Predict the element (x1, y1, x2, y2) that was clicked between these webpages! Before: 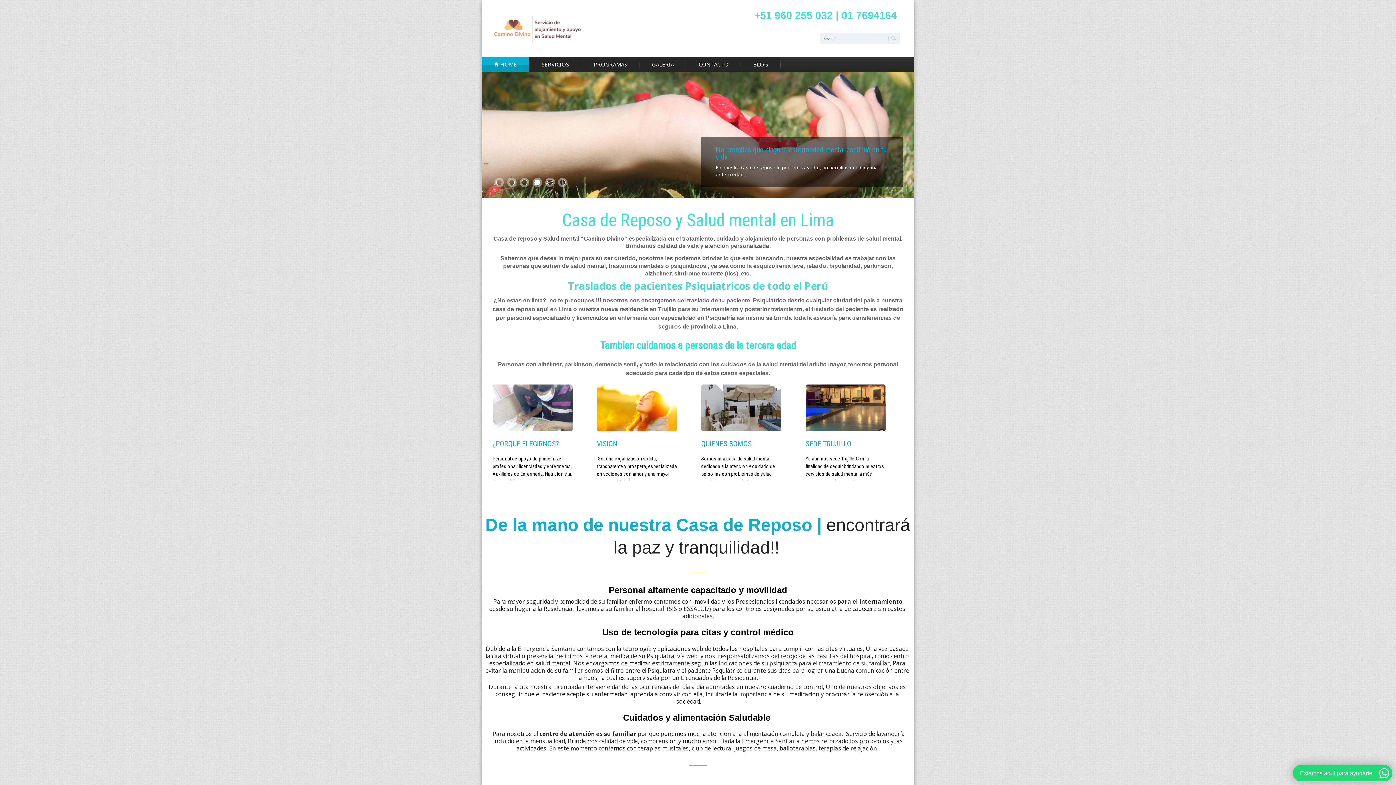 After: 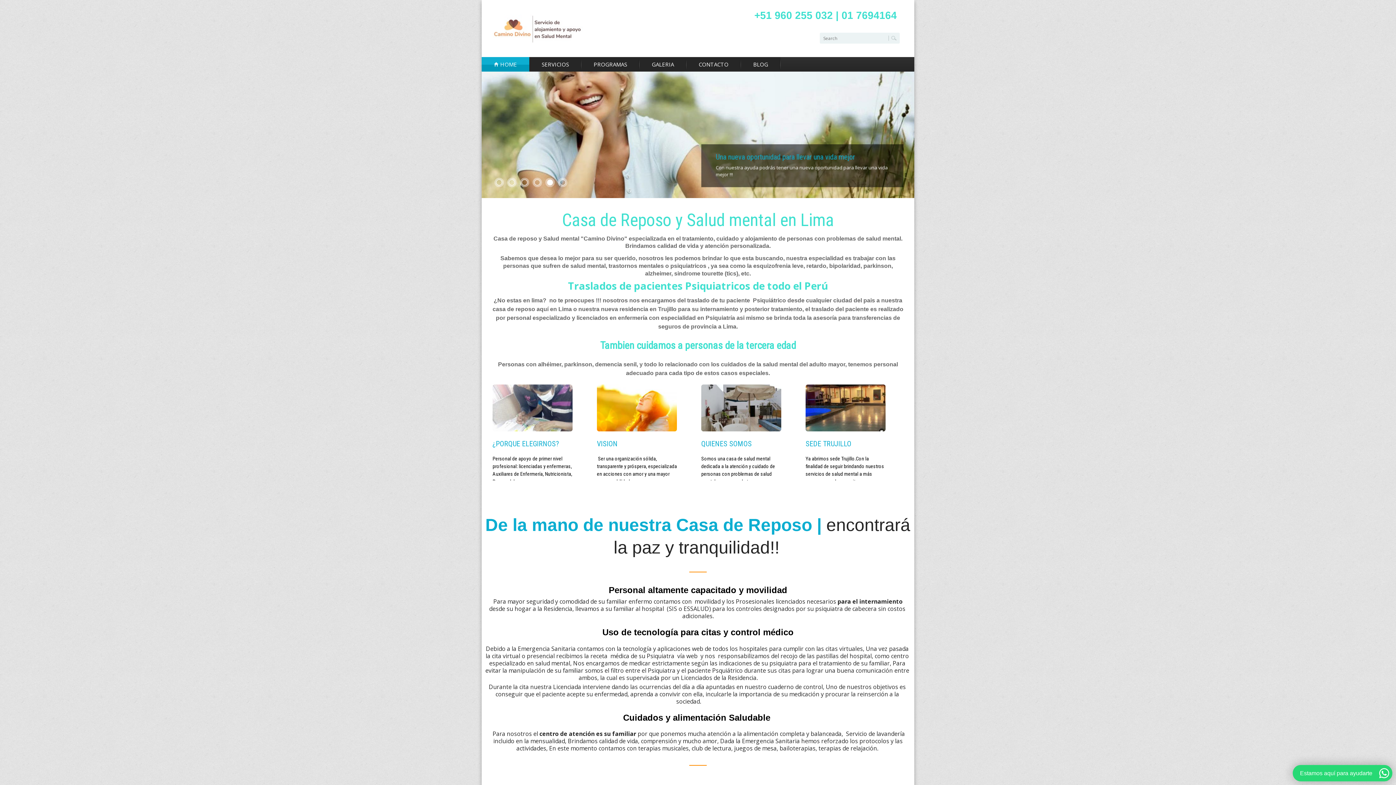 Action: label: HOME bbox: (481, 57, 529, 71)